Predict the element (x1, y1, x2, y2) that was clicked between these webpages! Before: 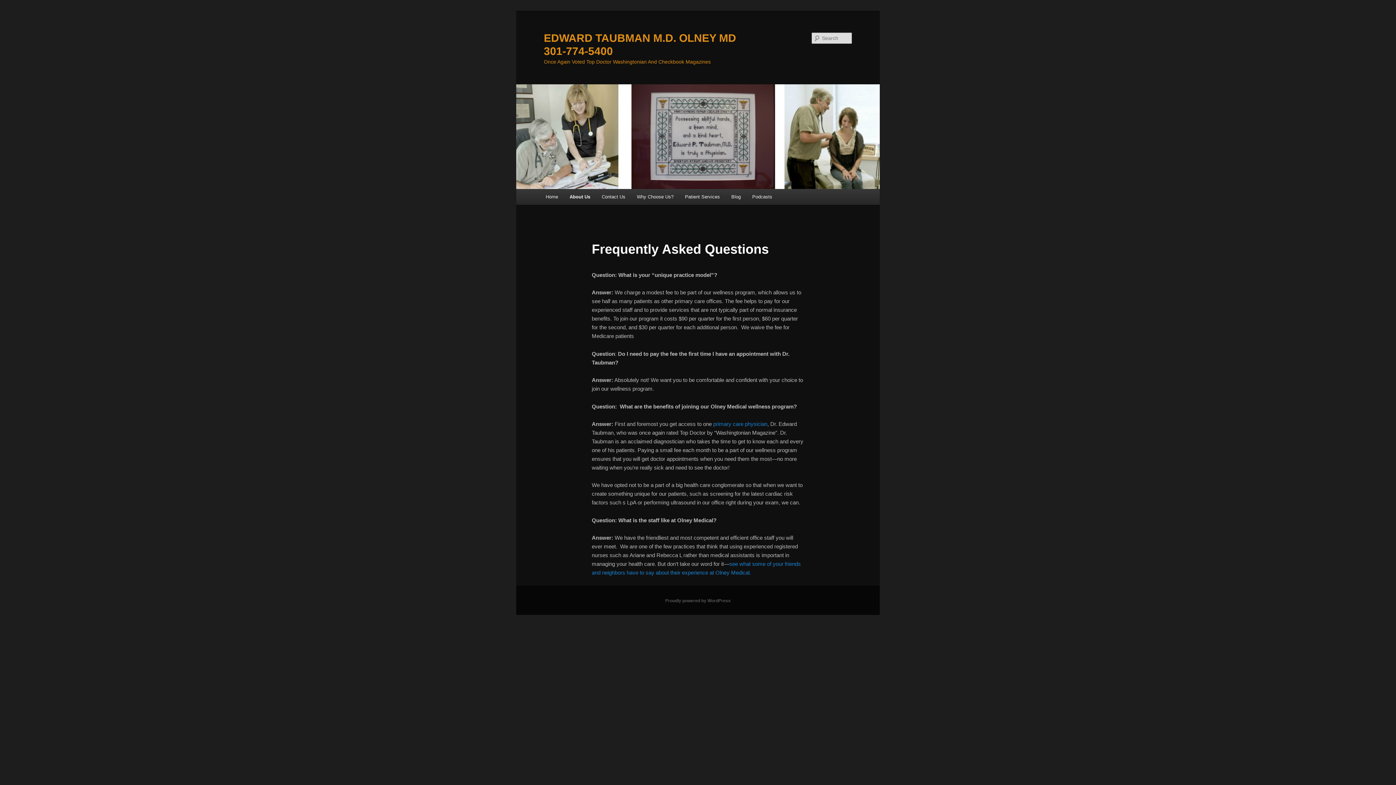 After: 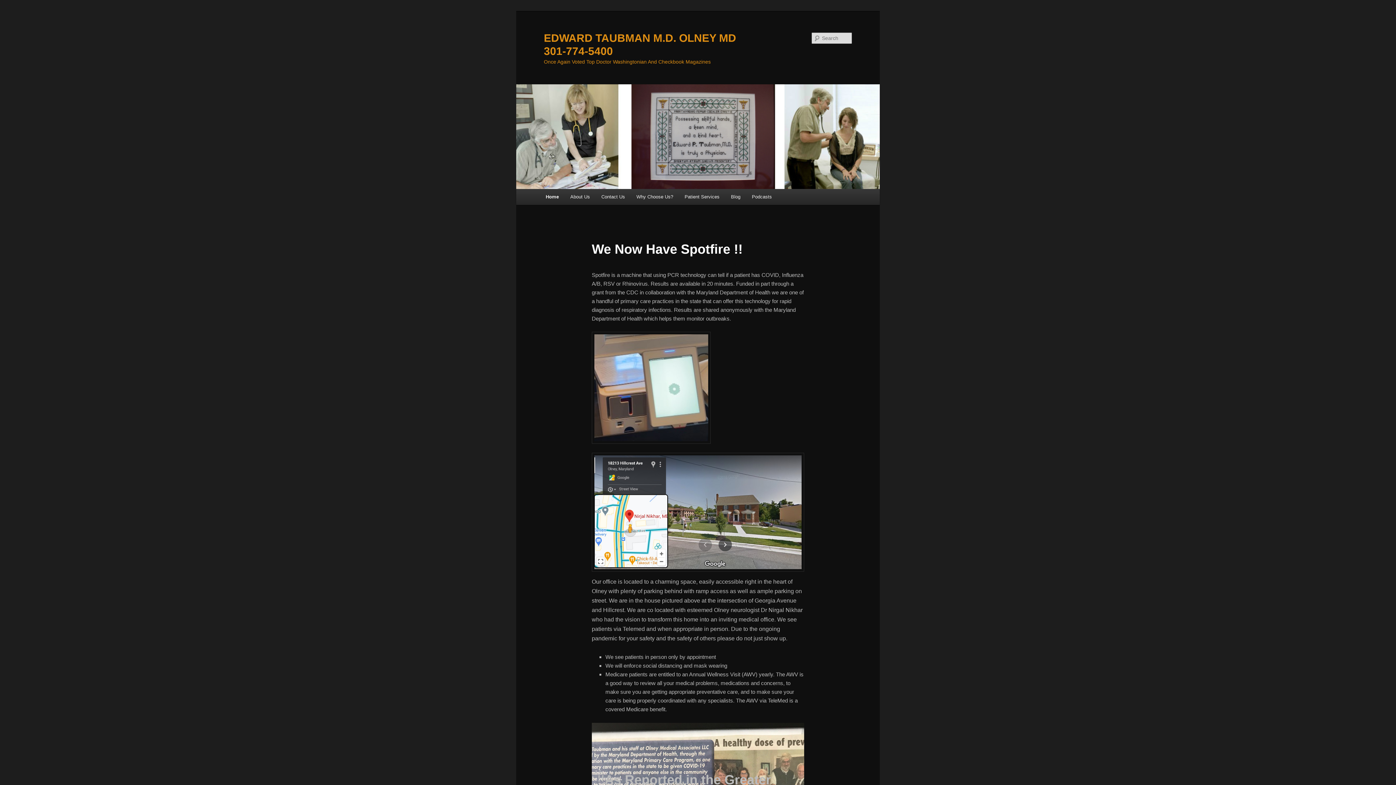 Action: bbox: (516, 84, 880, 189)